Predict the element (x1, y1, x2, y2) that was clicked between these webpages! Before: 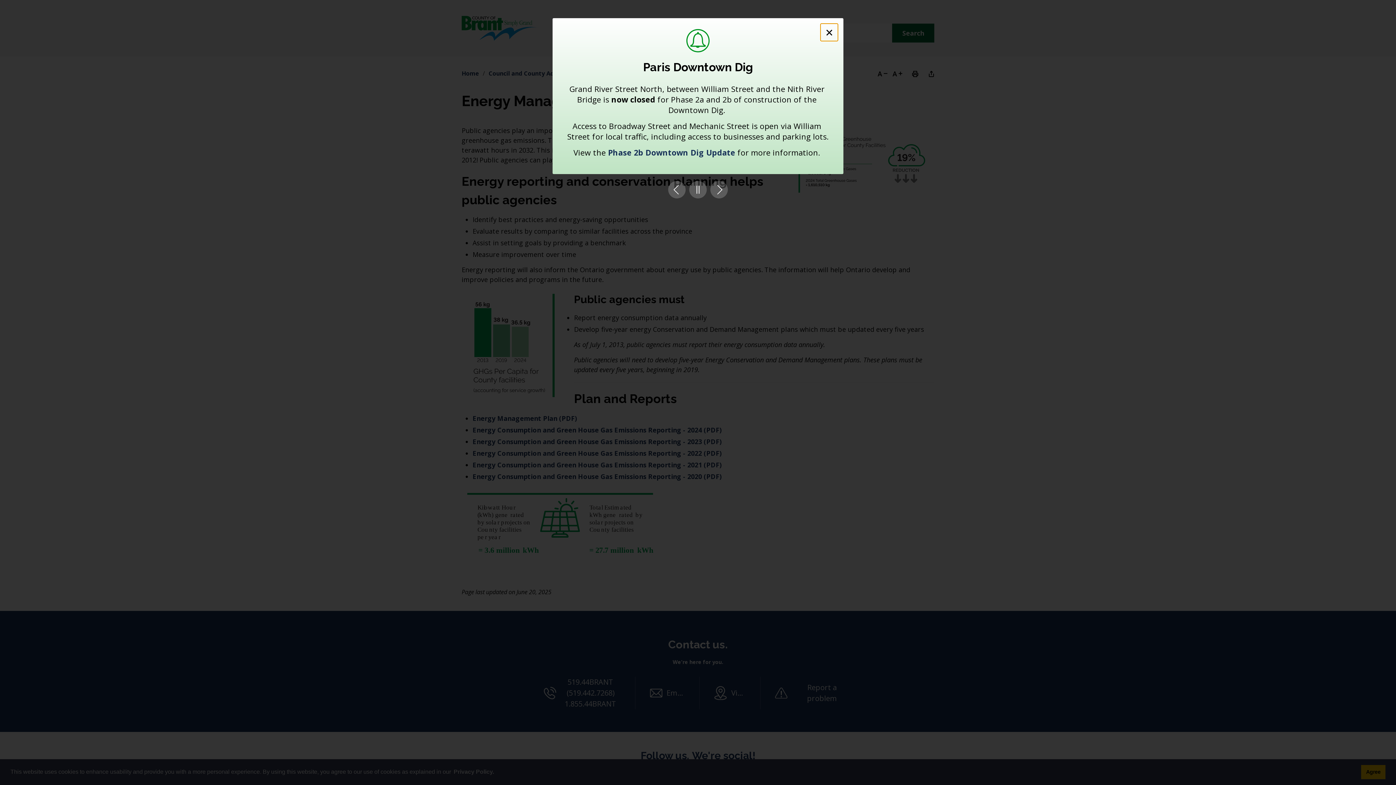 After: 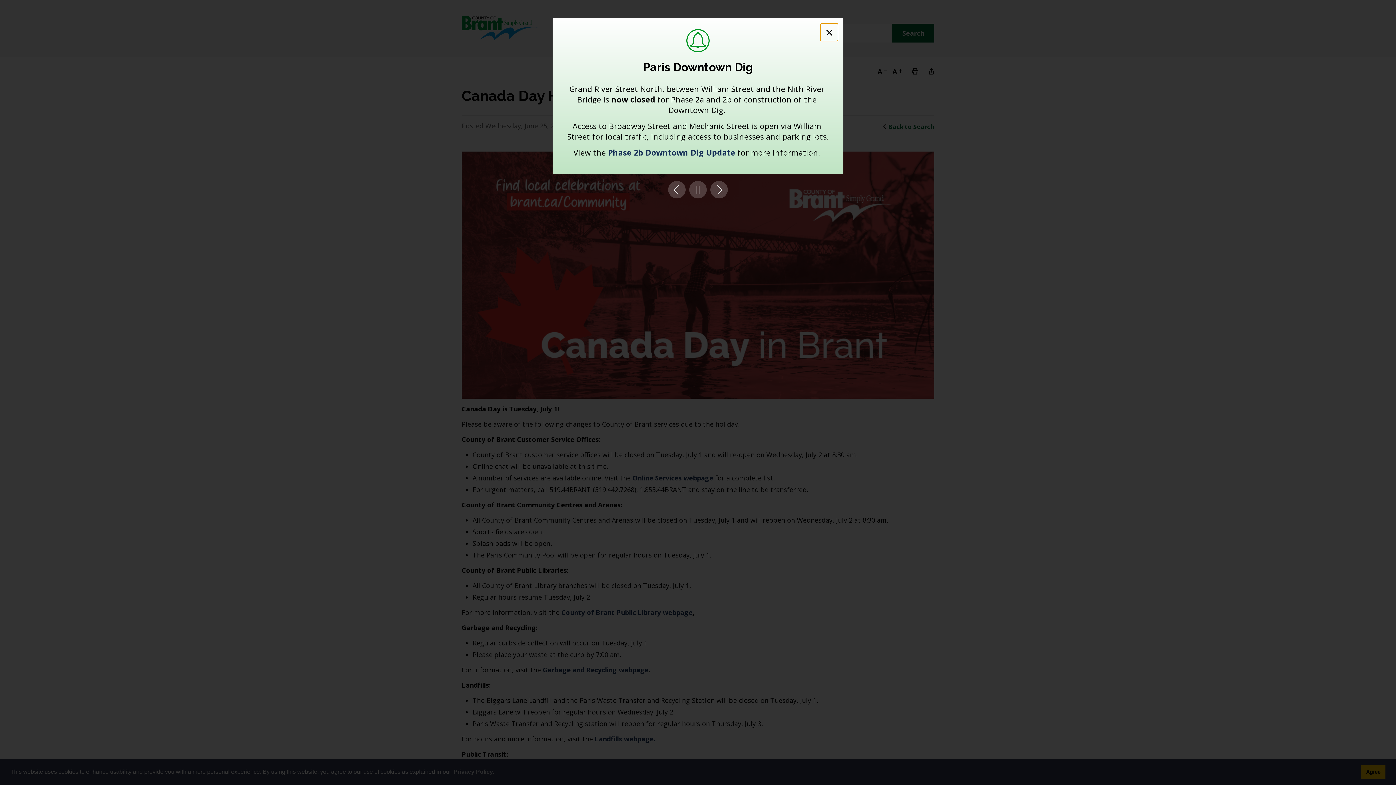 Action: bbox: (635, 110, 736, 120) label: Canada Day Hours Notice